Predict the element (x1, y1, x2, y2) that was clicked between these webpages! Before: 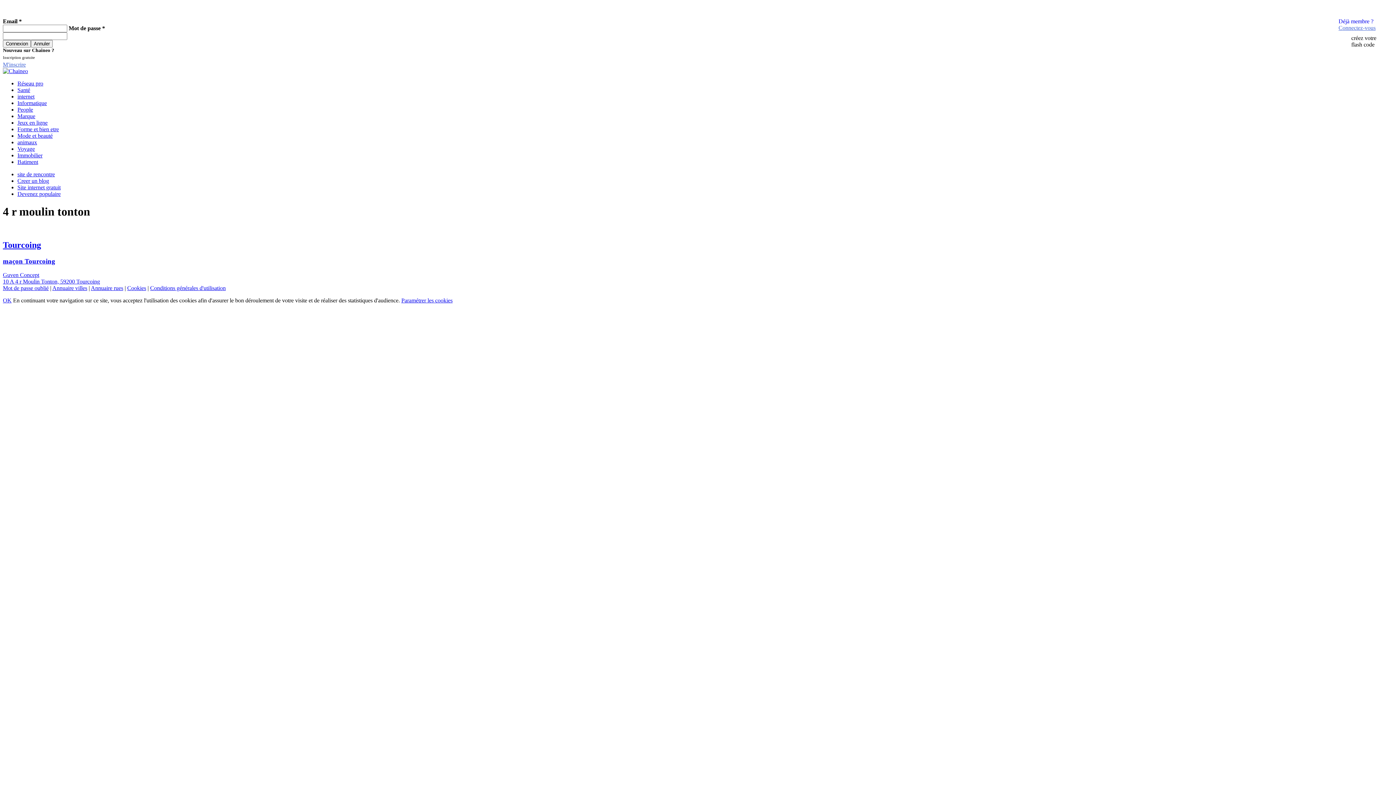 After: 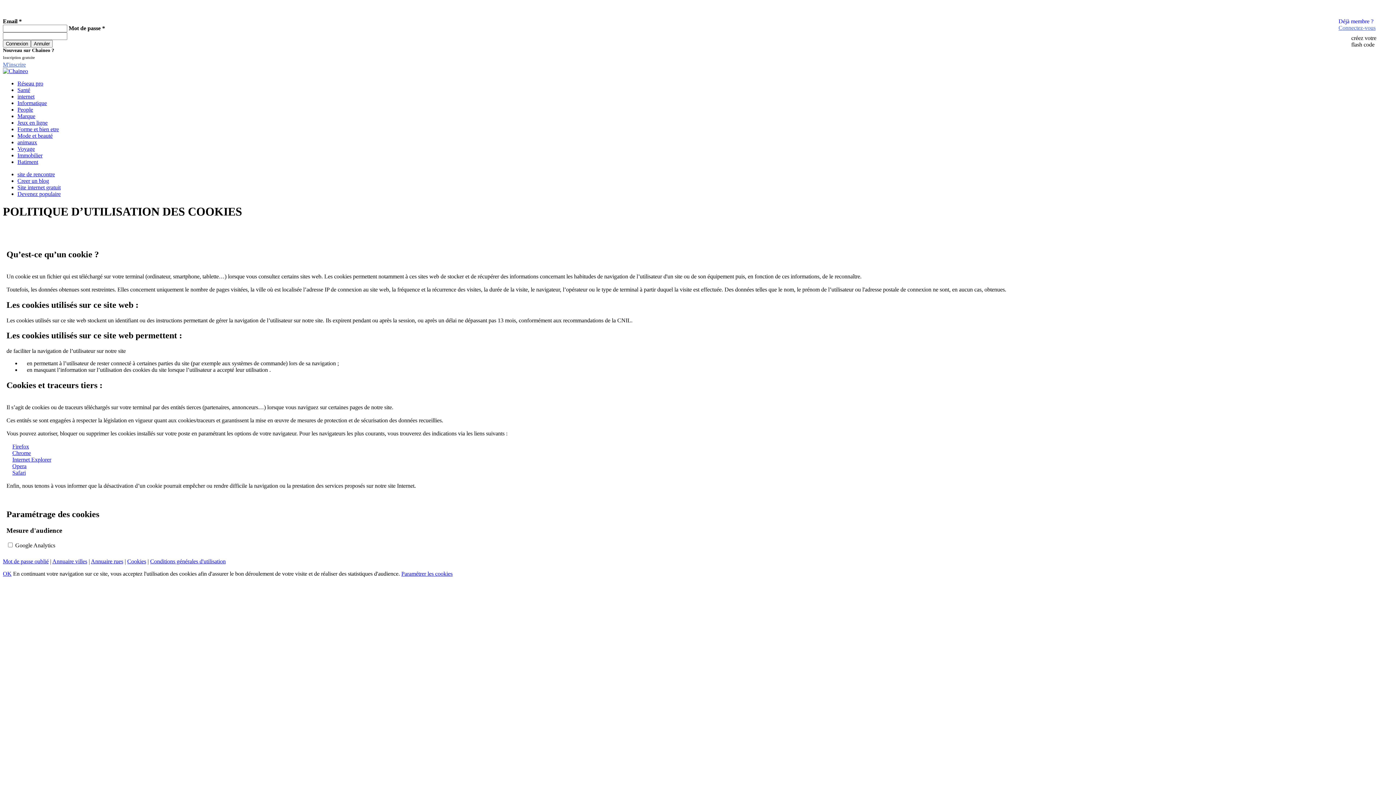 Action: label: Cookies bbox: (127, 285, 146, 291)